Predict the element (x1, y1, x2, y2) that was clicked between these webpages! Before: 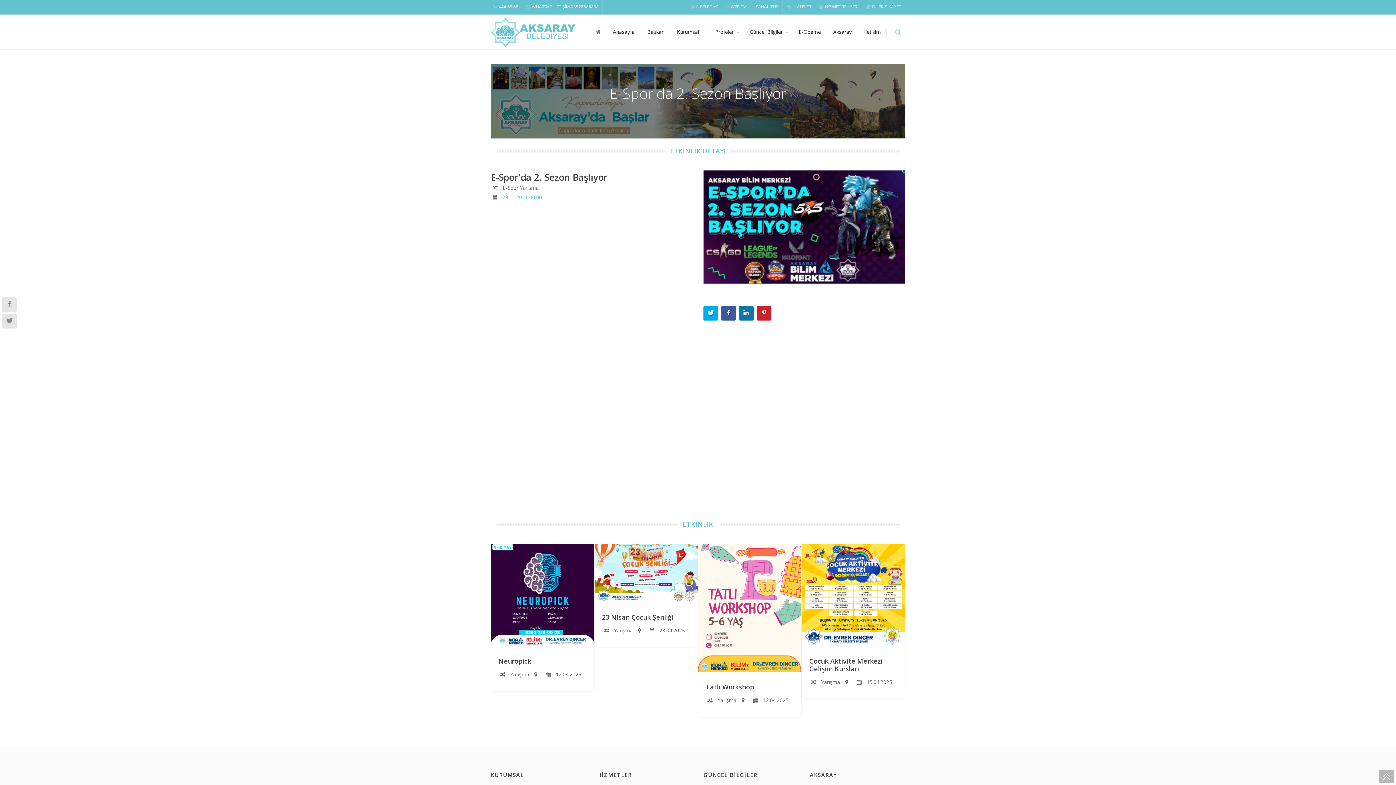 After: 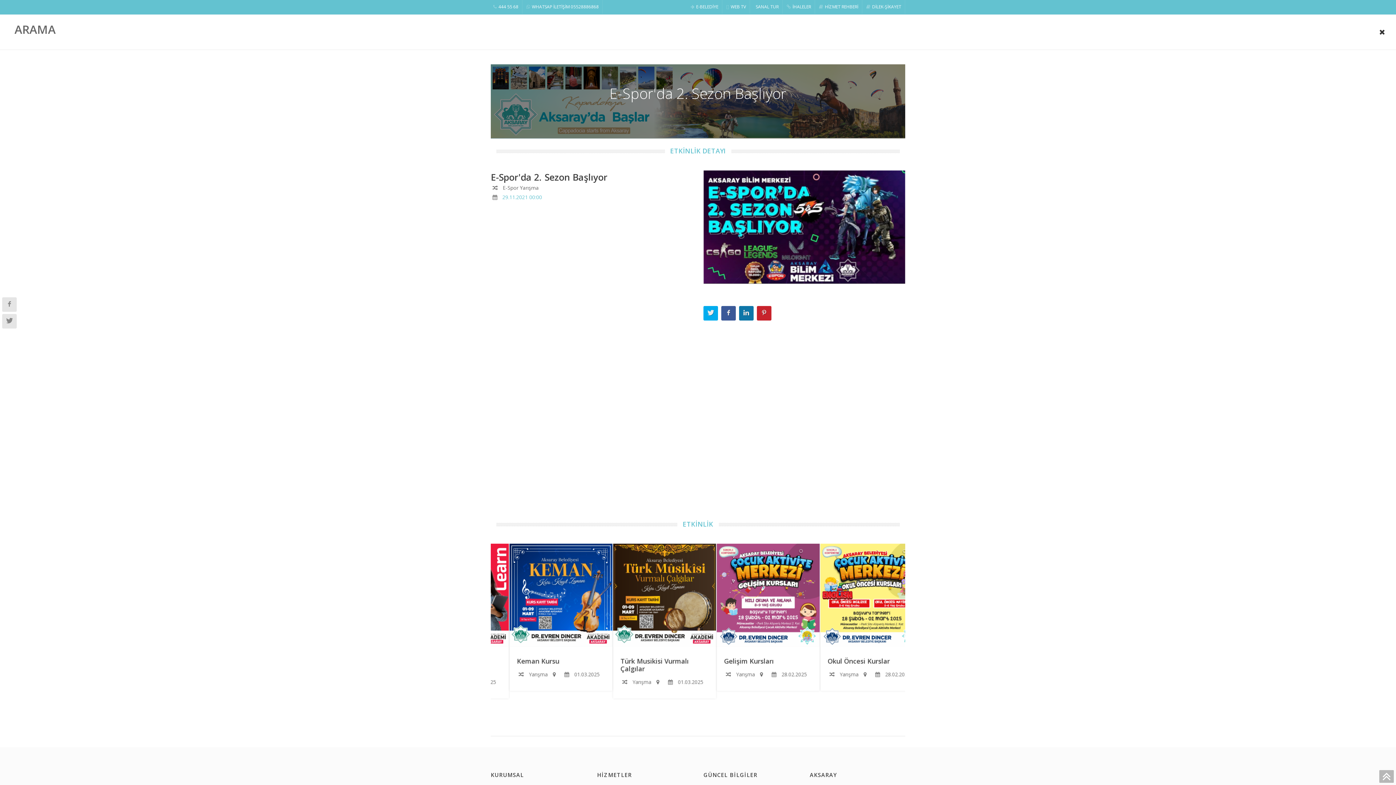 Action: bbox: (894, 28, 903, 36)